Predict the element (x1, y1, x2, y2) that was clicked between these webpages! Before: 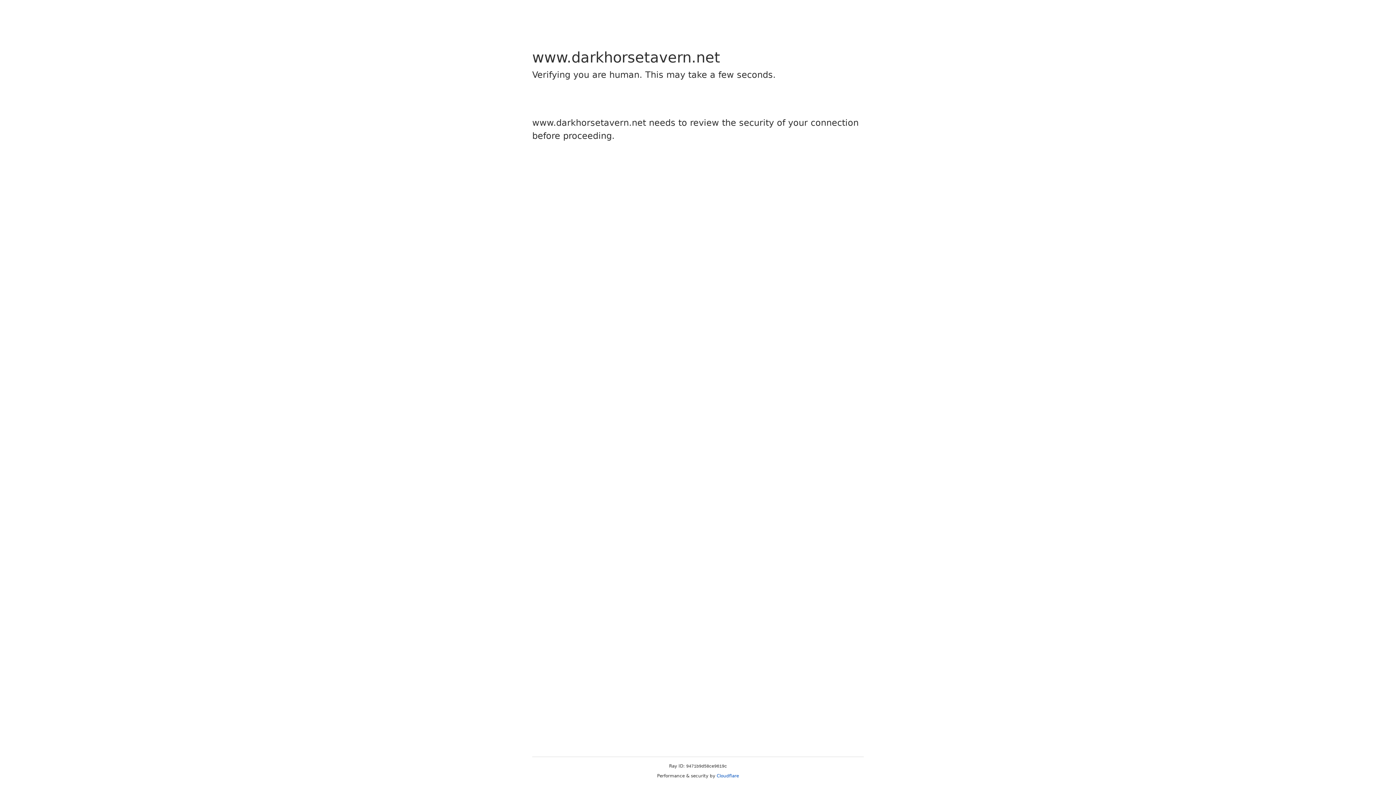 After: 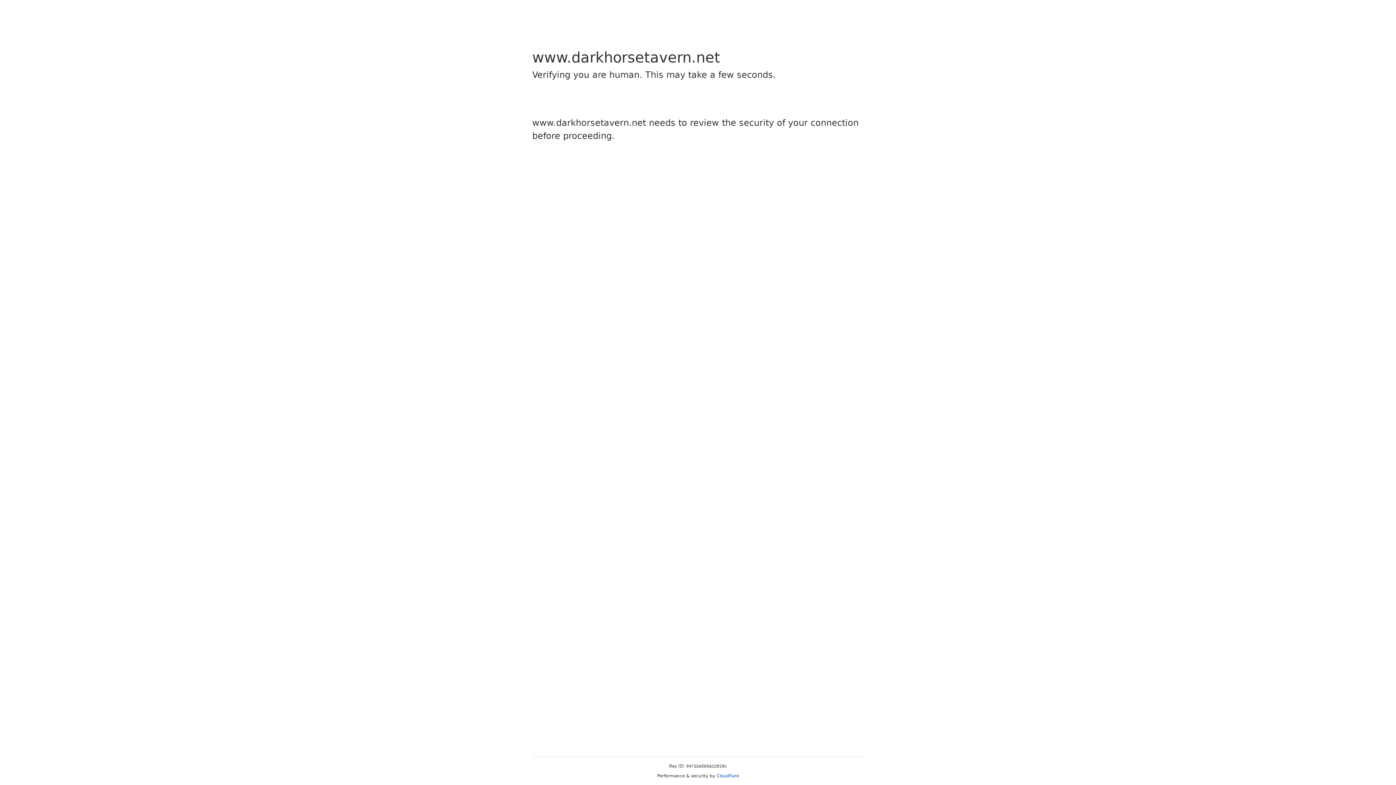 Action: label: Cloudflare bbox: (716, 773, 739, 778)